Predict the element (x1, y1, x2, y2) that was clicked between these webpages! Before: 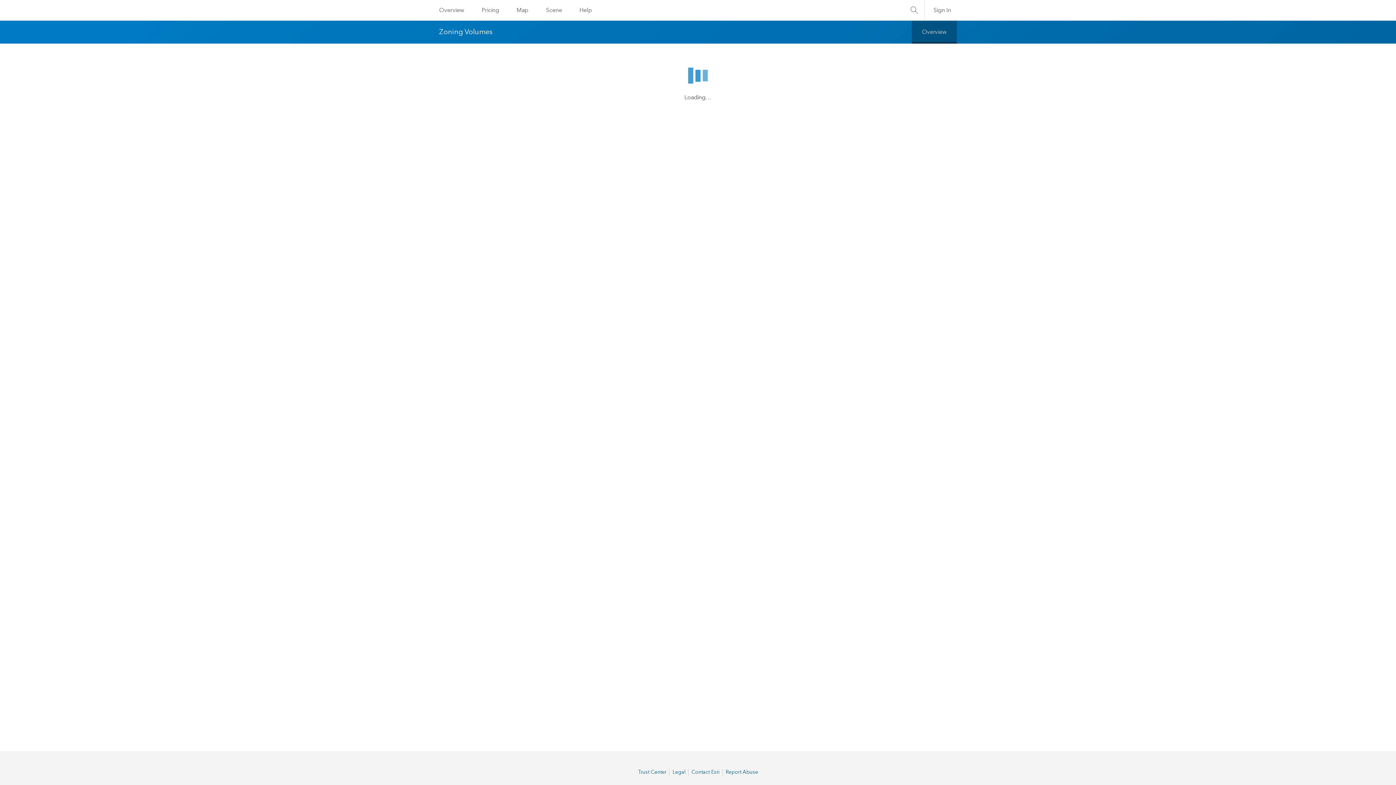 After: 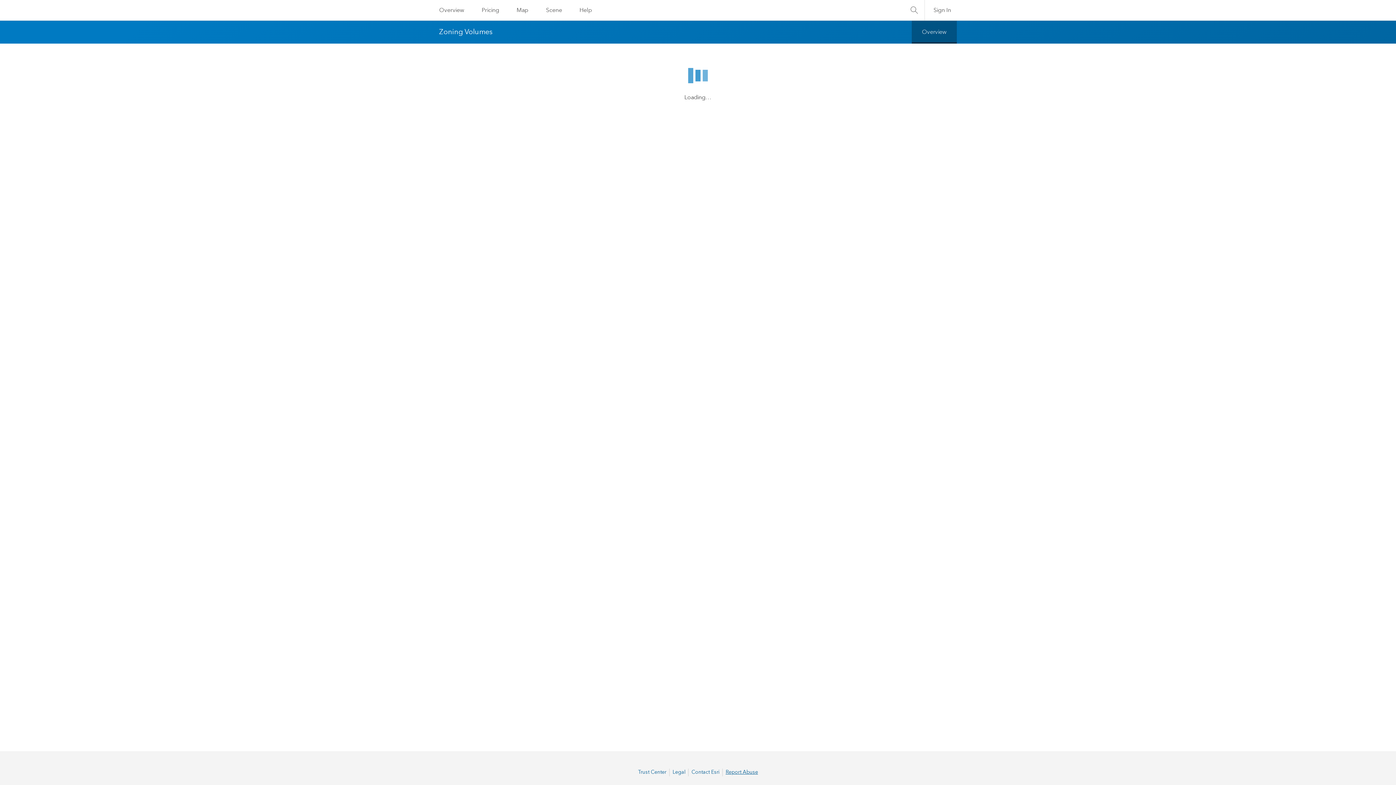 Action: label: Report Abuse bbox: (722, 769, 761, 776)